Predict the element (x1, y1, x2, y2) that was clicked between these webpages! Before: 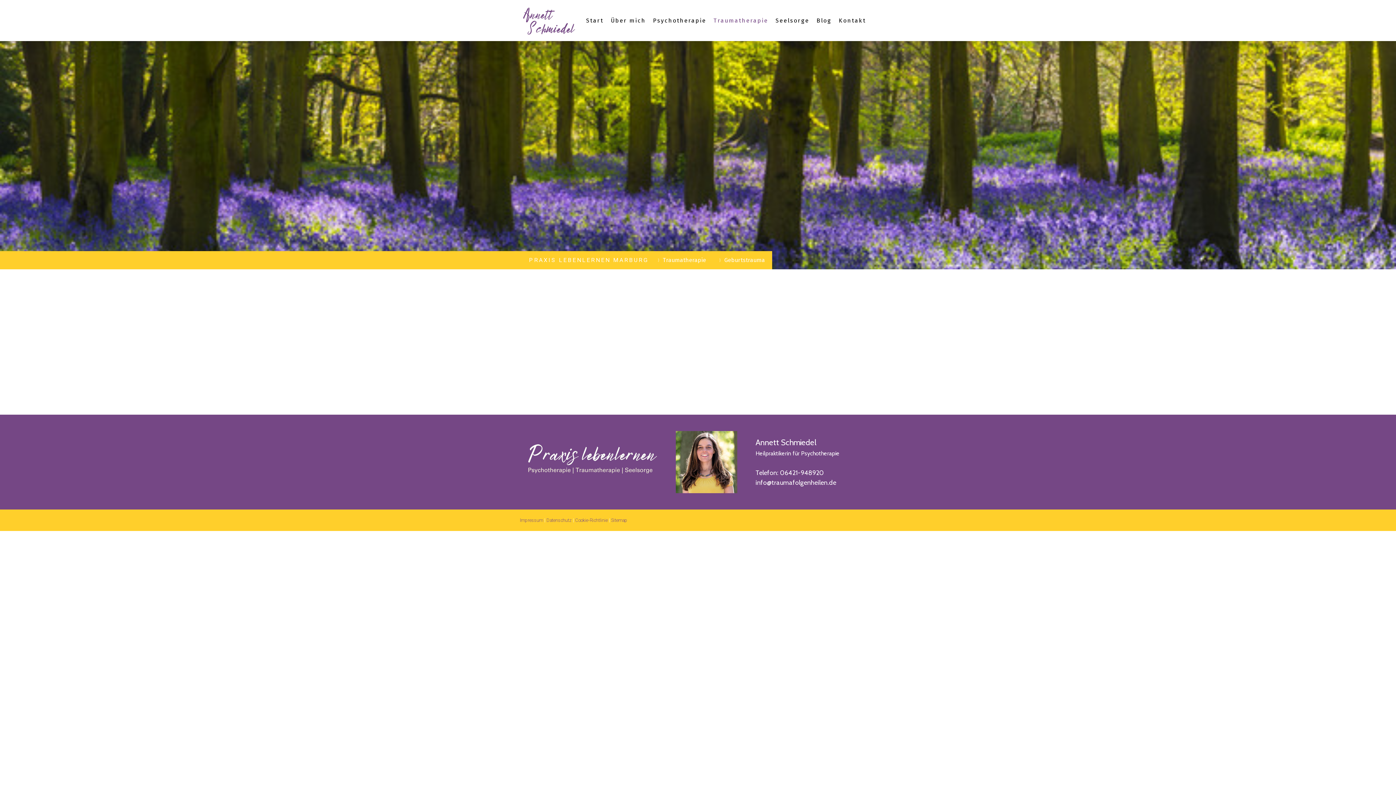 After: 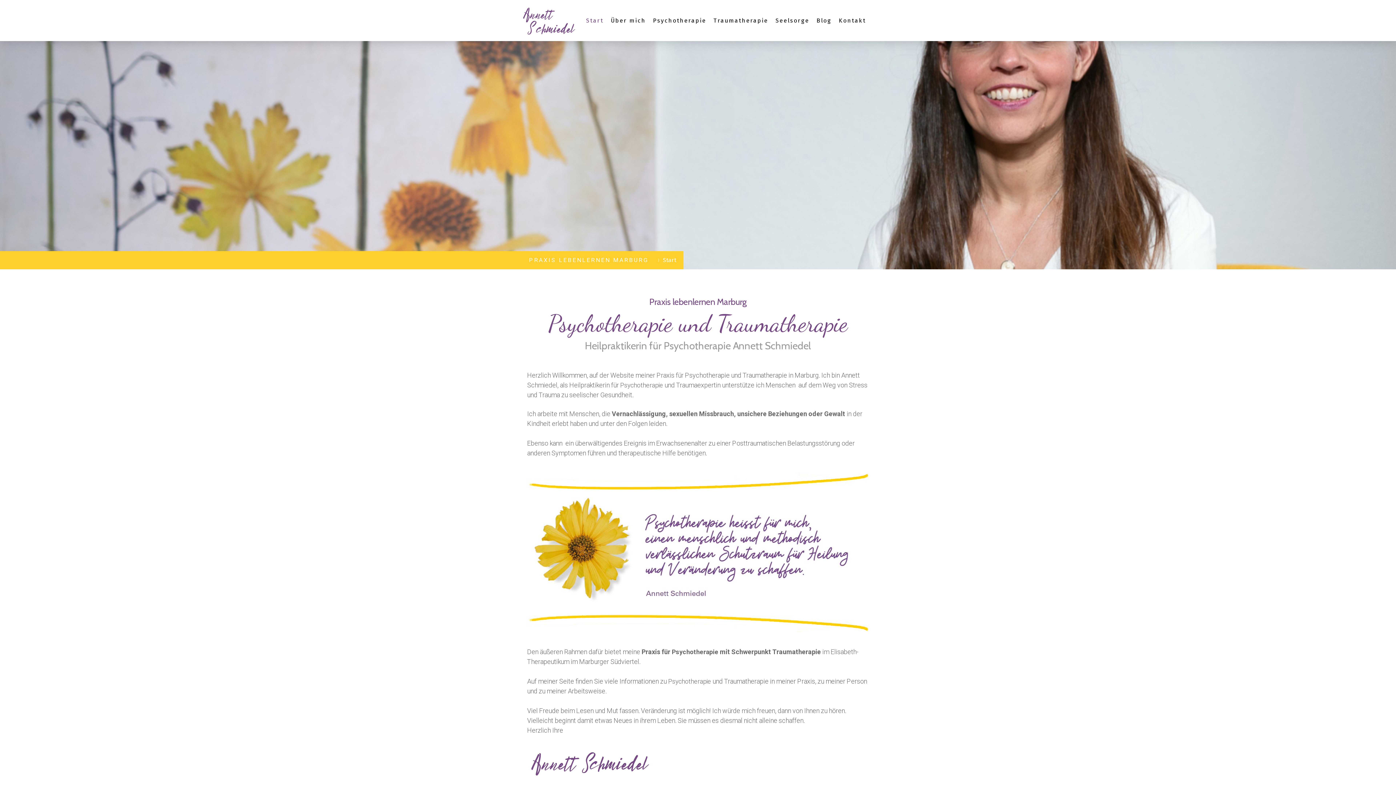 Action: label: Start bbox: (582, 12, 607, 28)